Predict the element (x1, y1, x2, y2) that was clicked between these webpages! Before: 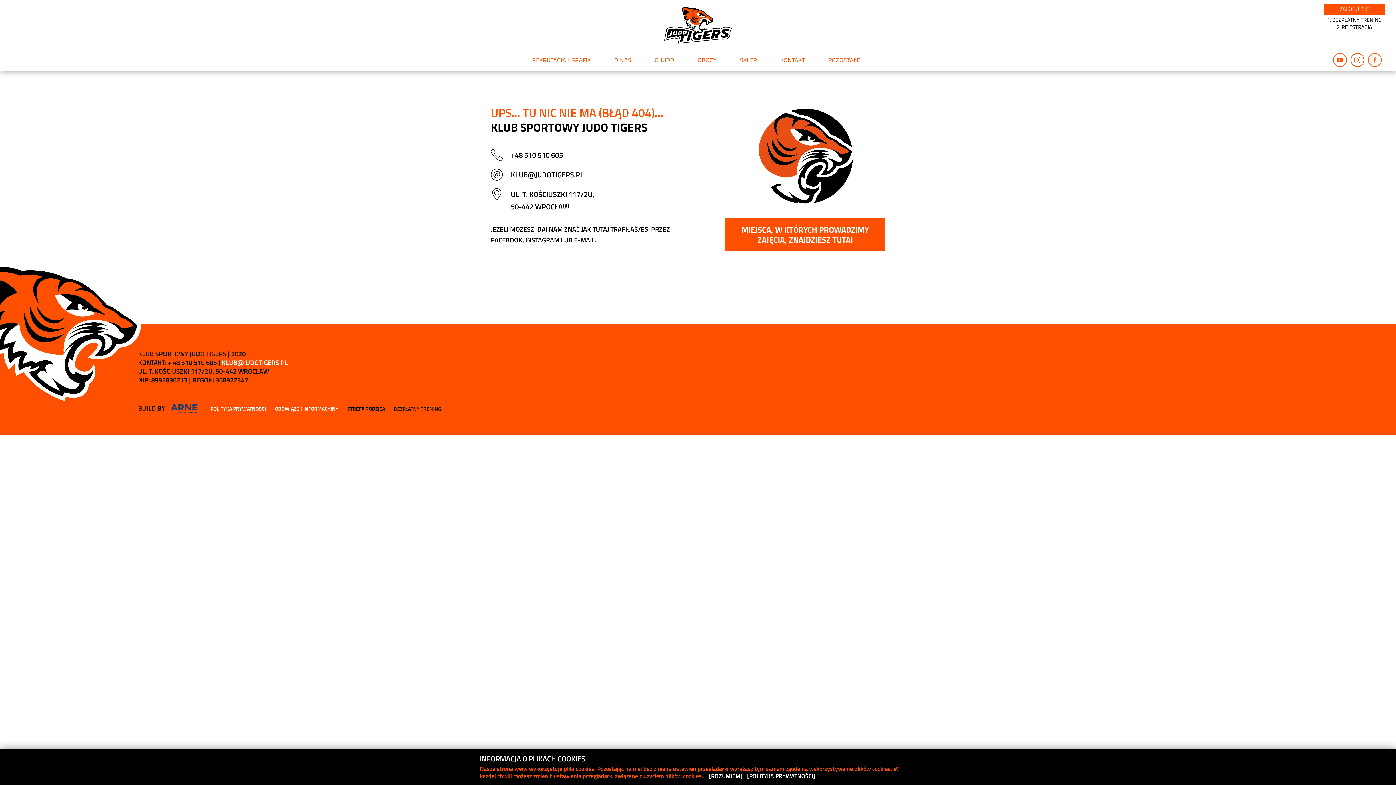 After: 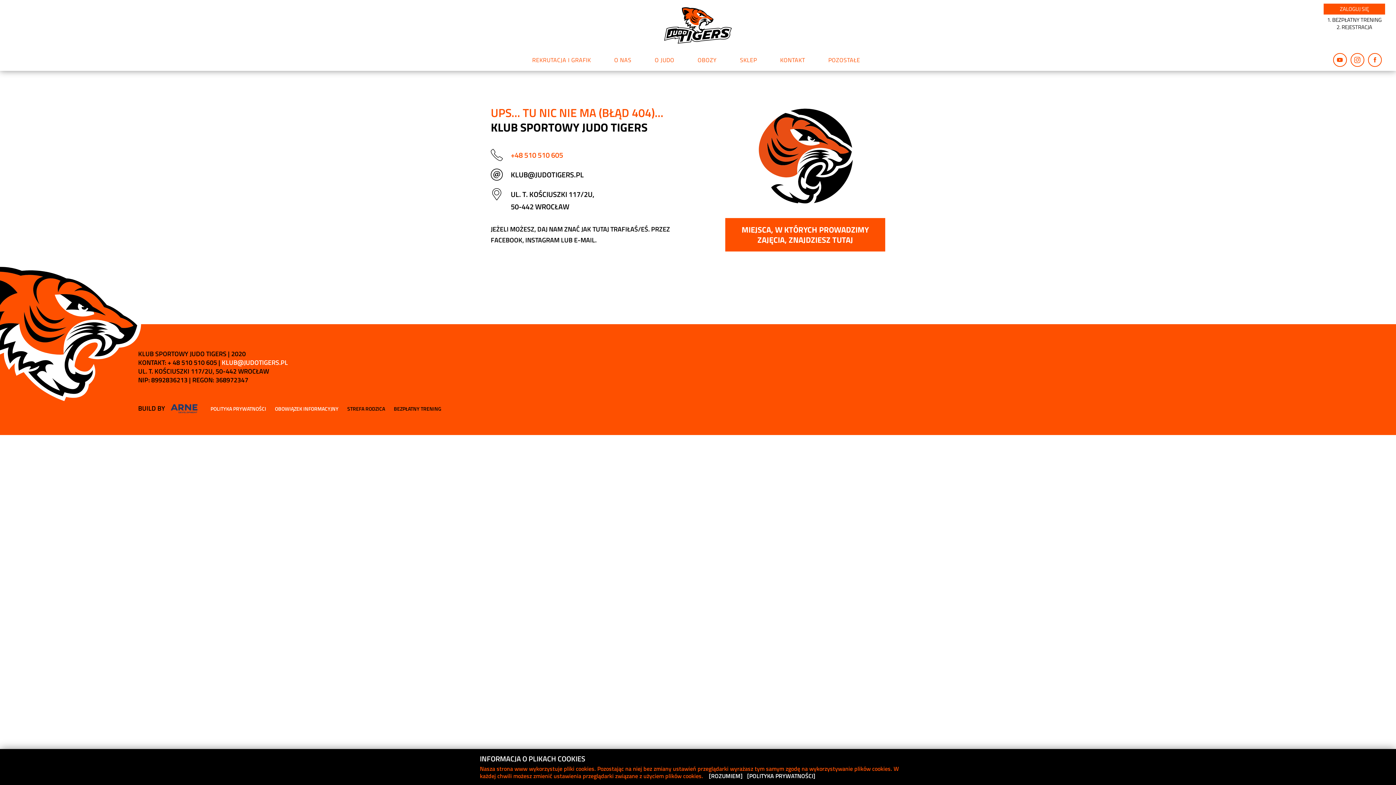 Action: label: +48 510 510 605 bbox: (510, 149, 563, 160)